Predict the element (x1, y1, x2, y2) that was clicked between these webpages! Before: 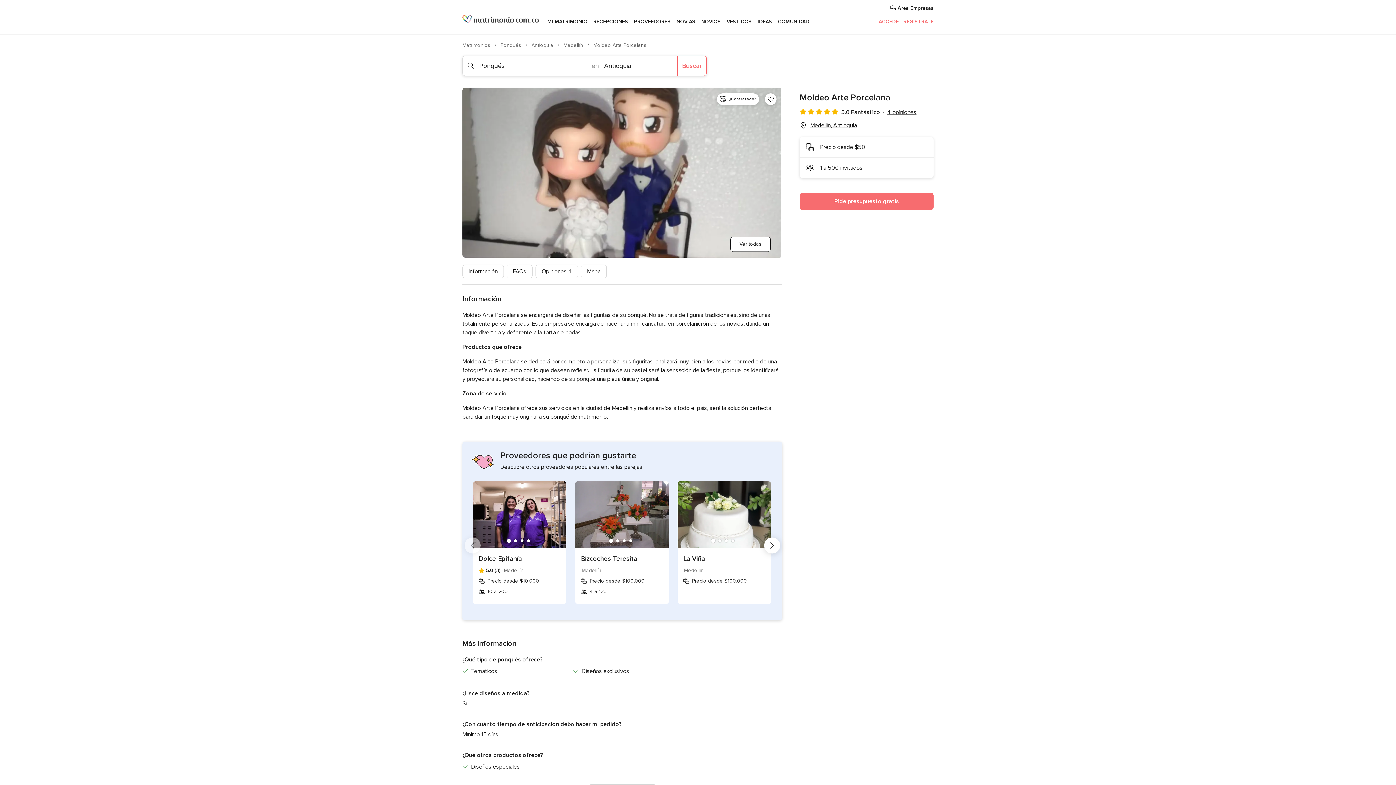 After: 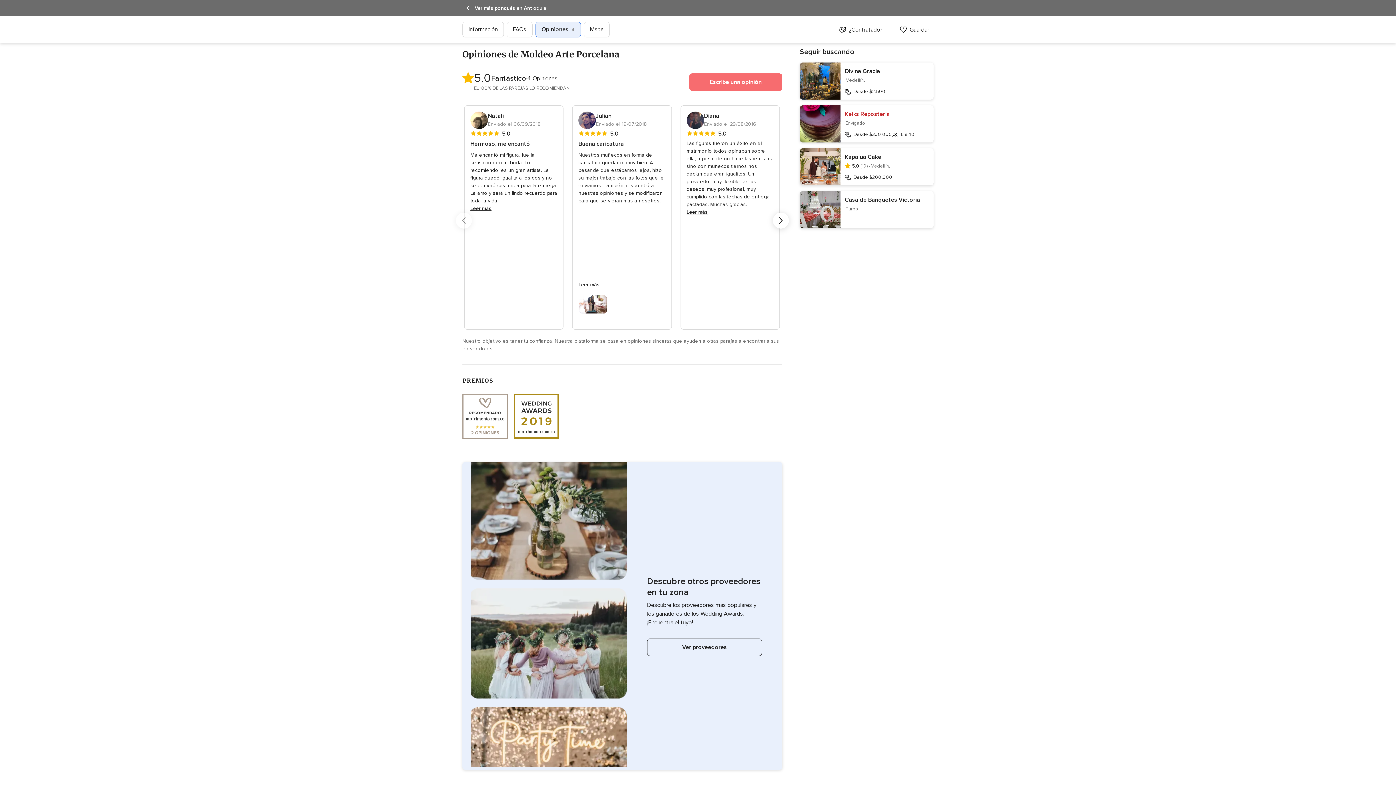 Action: label: 4 opiniones bbox: (887, 108, 916, 116)